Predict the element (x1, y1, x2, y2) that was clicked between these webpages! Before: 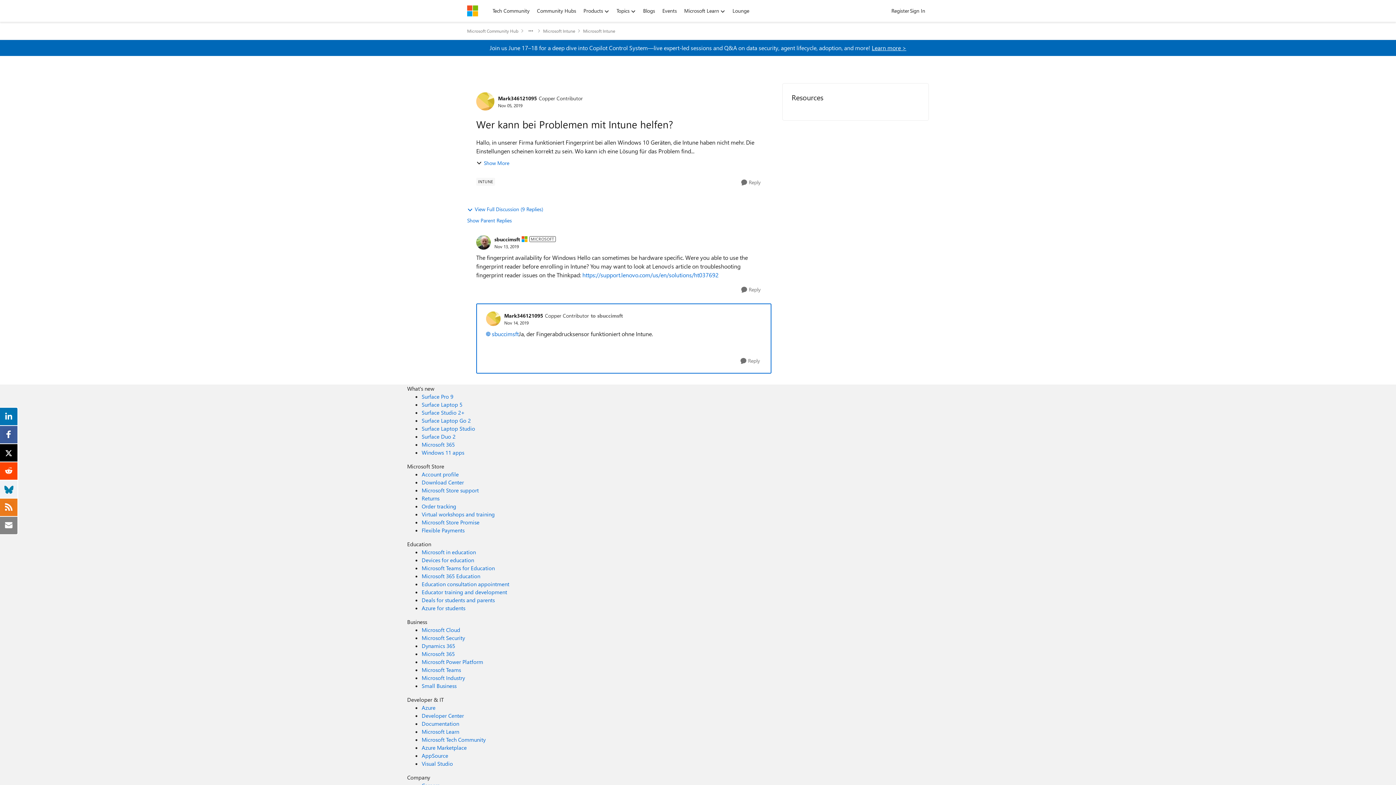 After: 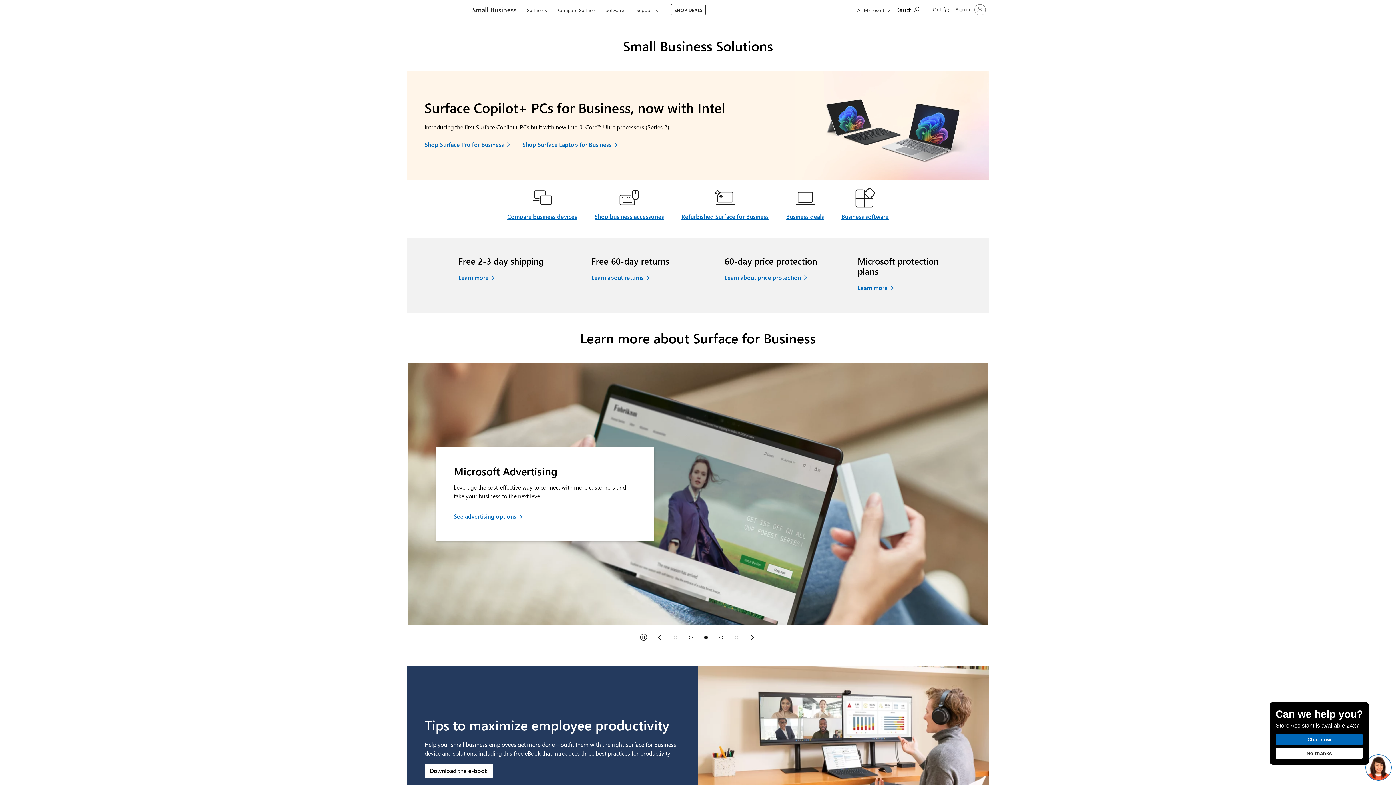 Action: label: Small Business Business bbox: (421, 682, 456, 689)